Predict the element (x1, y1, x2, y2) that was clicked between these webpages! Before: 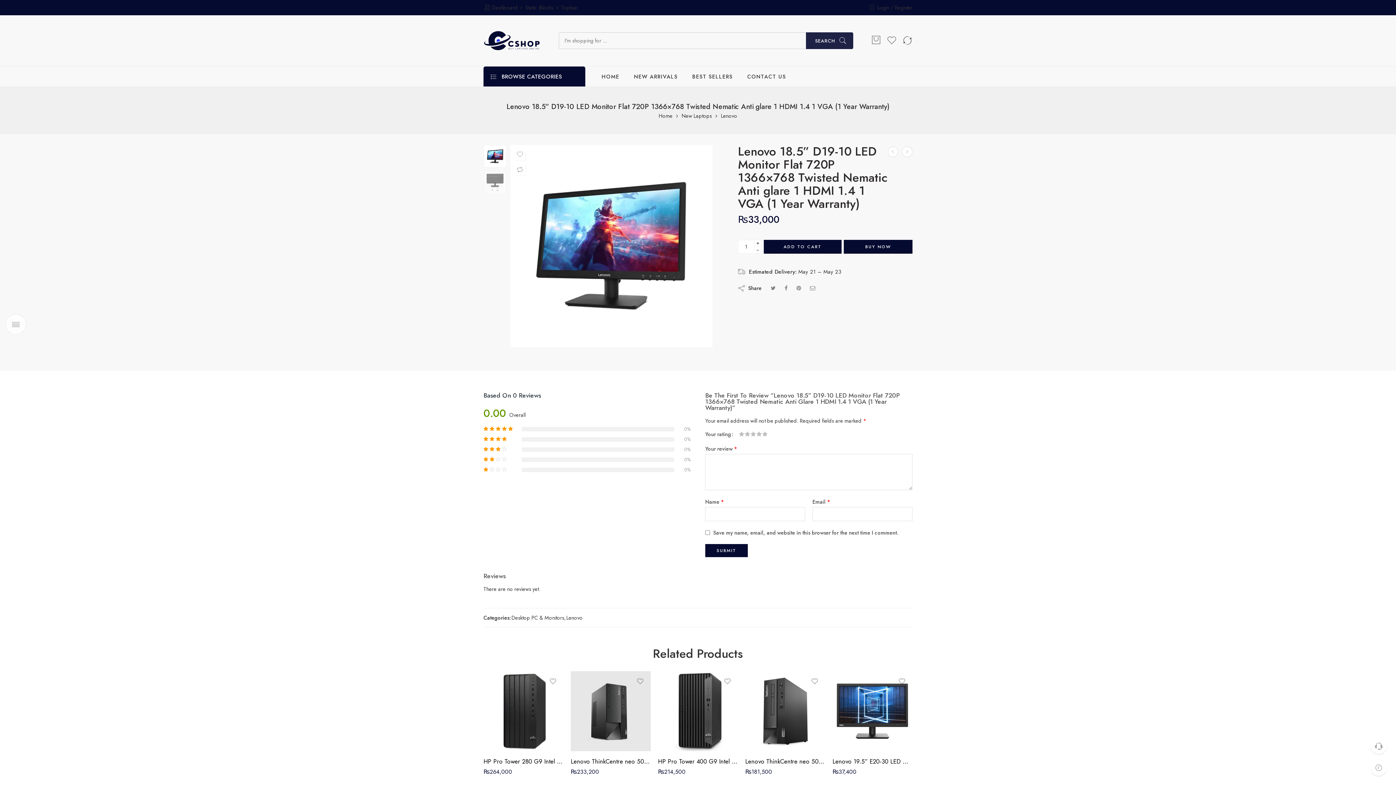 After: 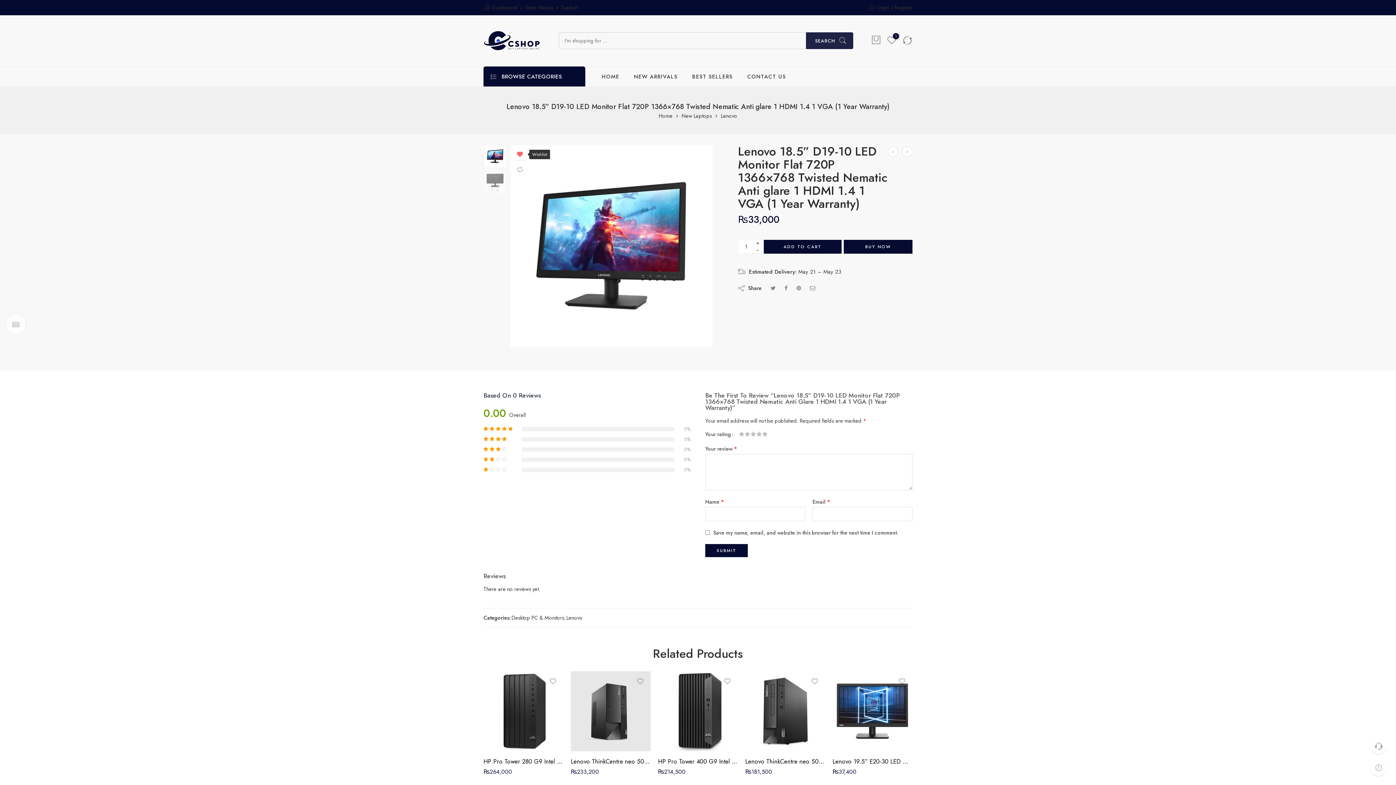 Action: bbox: (514, 148, 525, 160)